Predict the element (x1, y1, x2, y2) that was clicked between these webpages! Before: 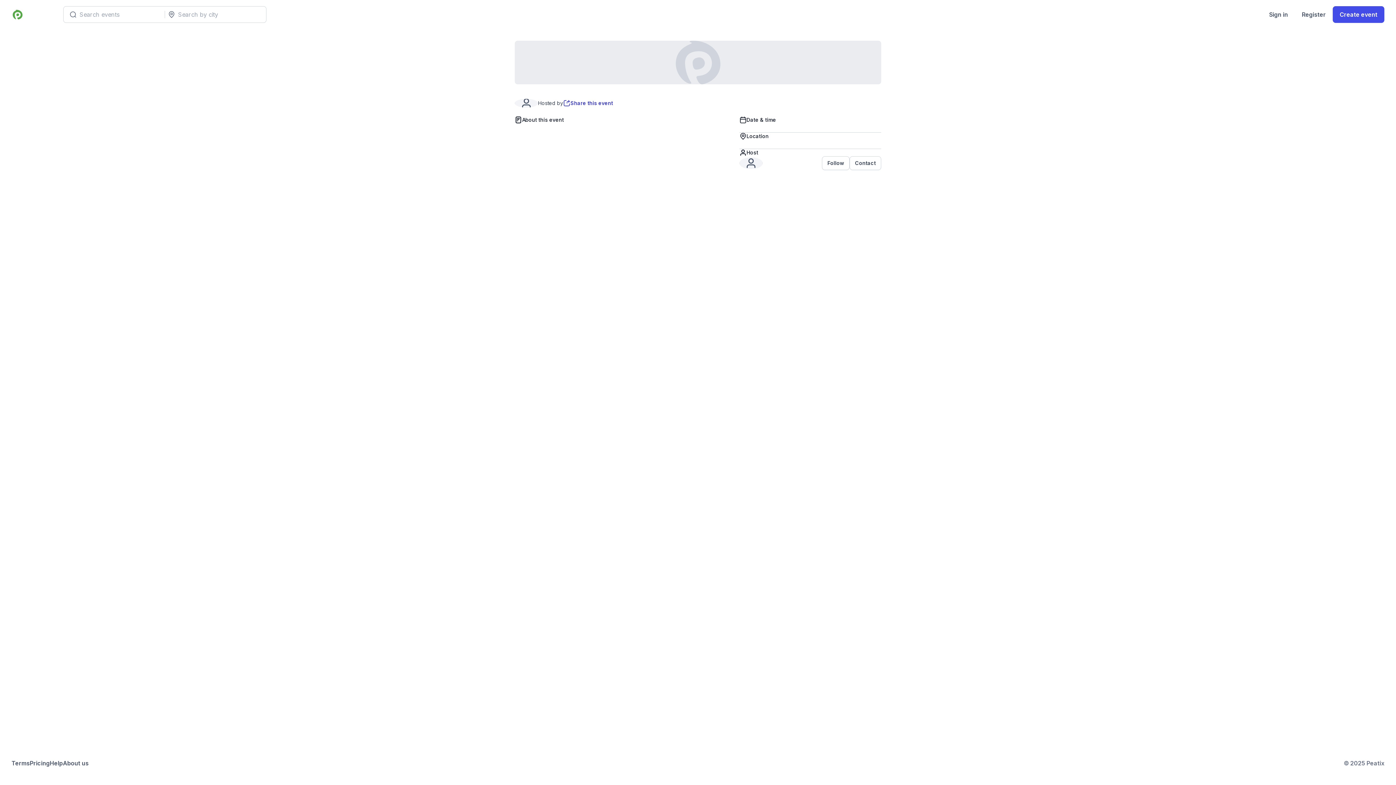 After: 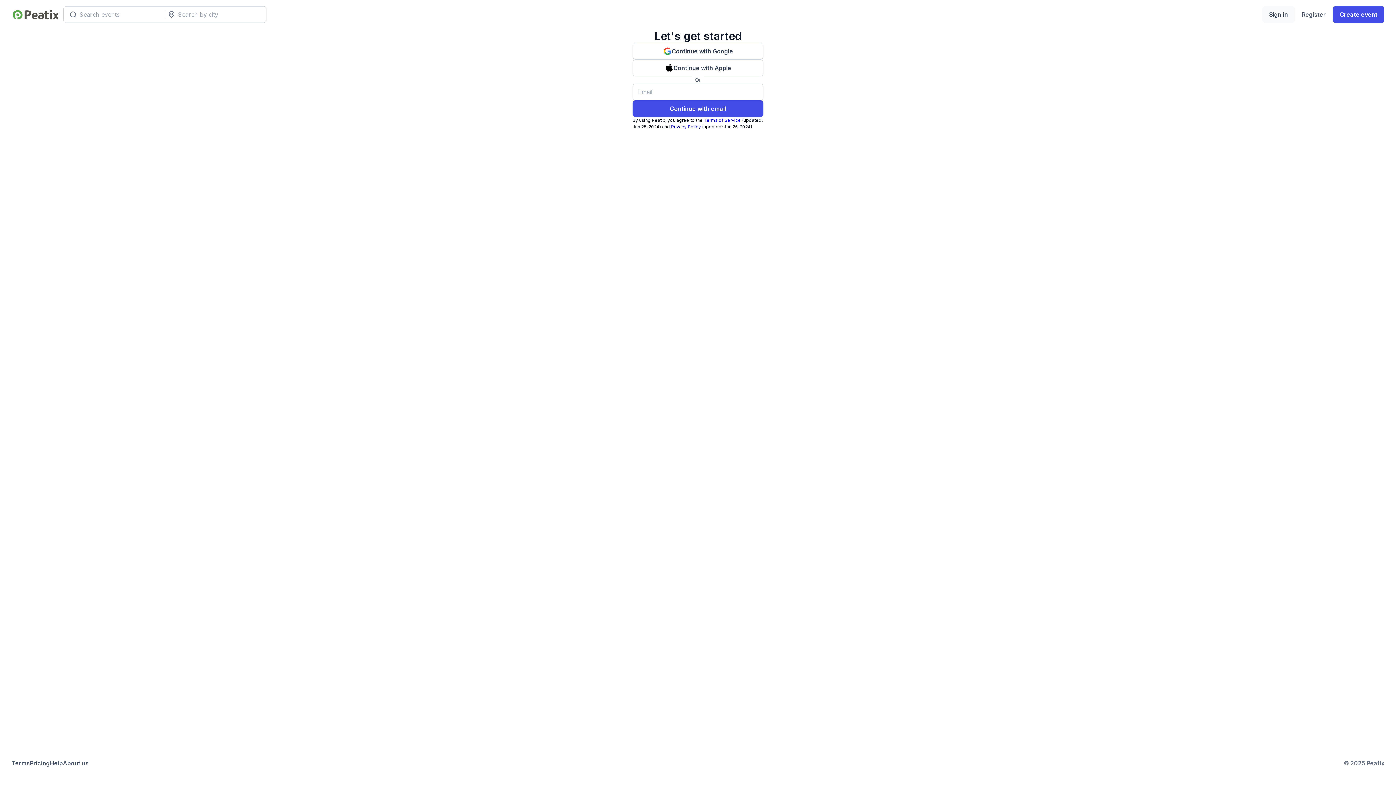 Action: bbox: (1262, 6, 1295, 22) label: Sign in